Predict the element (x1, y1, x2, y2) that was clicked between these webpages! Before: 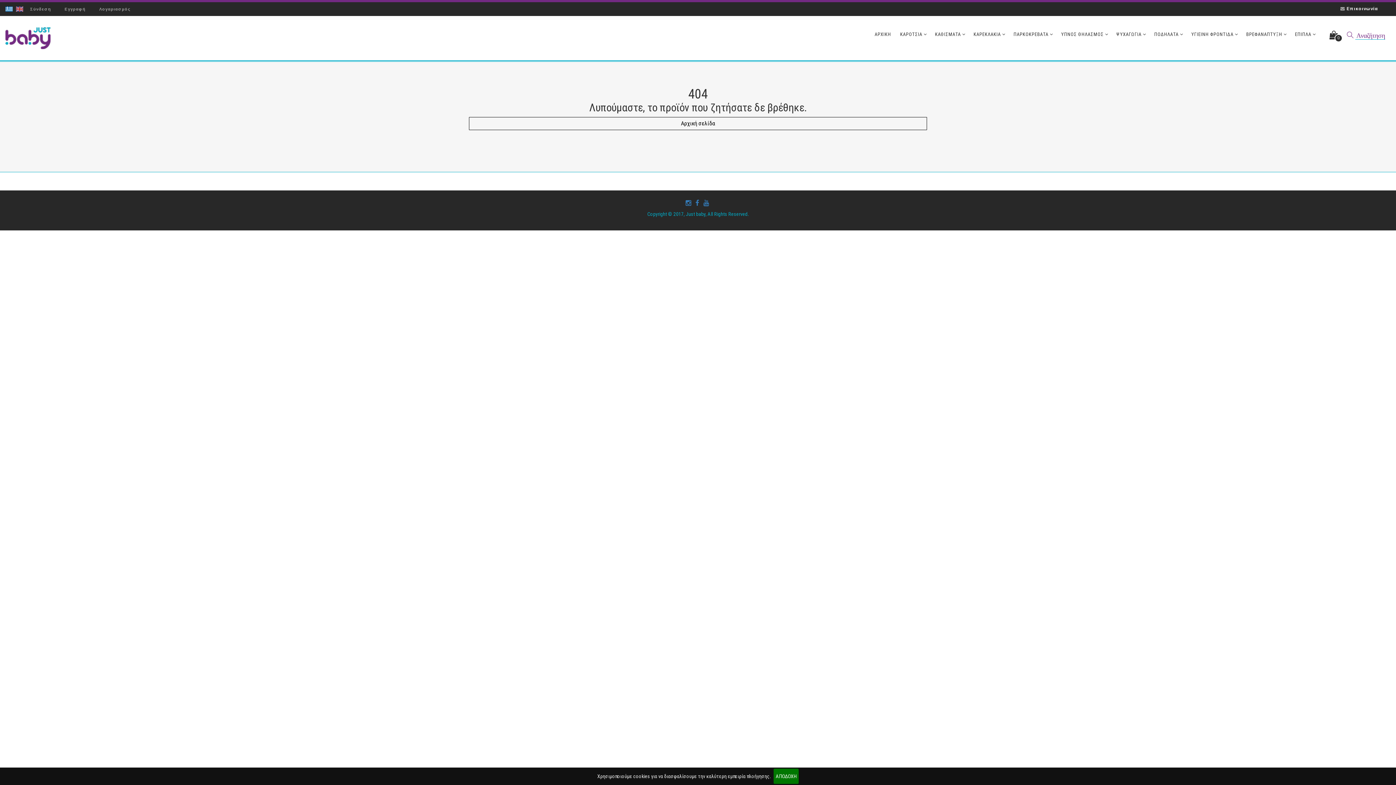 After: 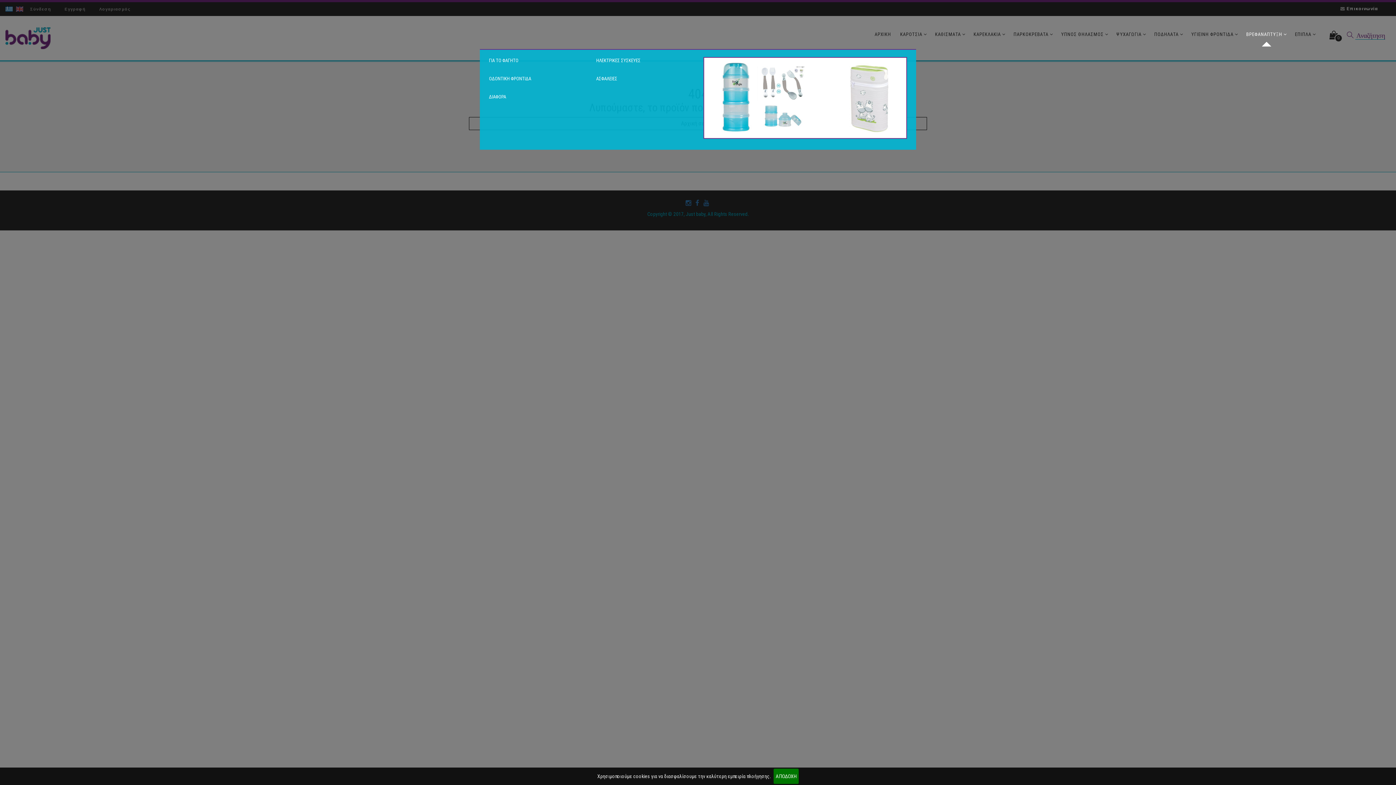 Action: label: ΒΡΕΦΑΝΑΠΤΥΞΗ  bbox: (1246, 31, 1287, 37)